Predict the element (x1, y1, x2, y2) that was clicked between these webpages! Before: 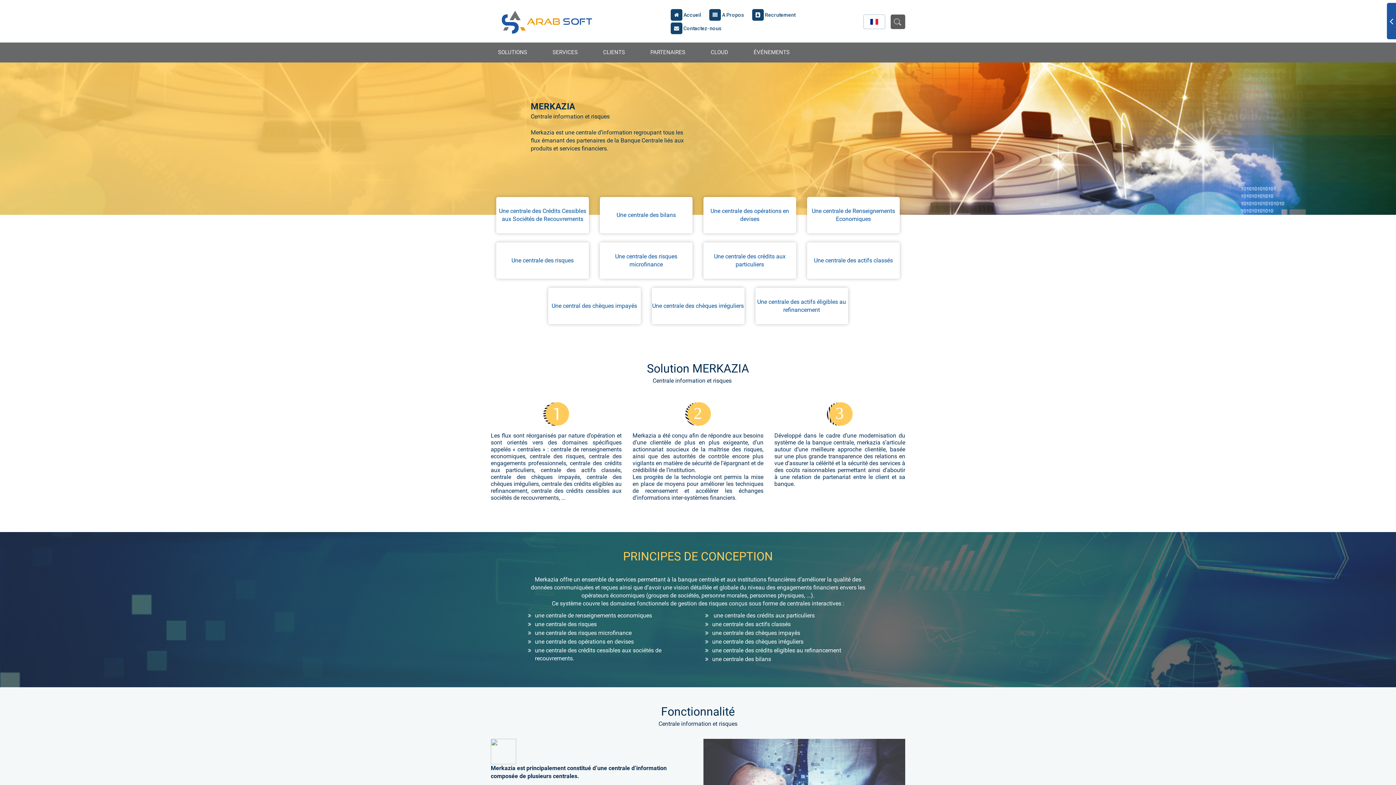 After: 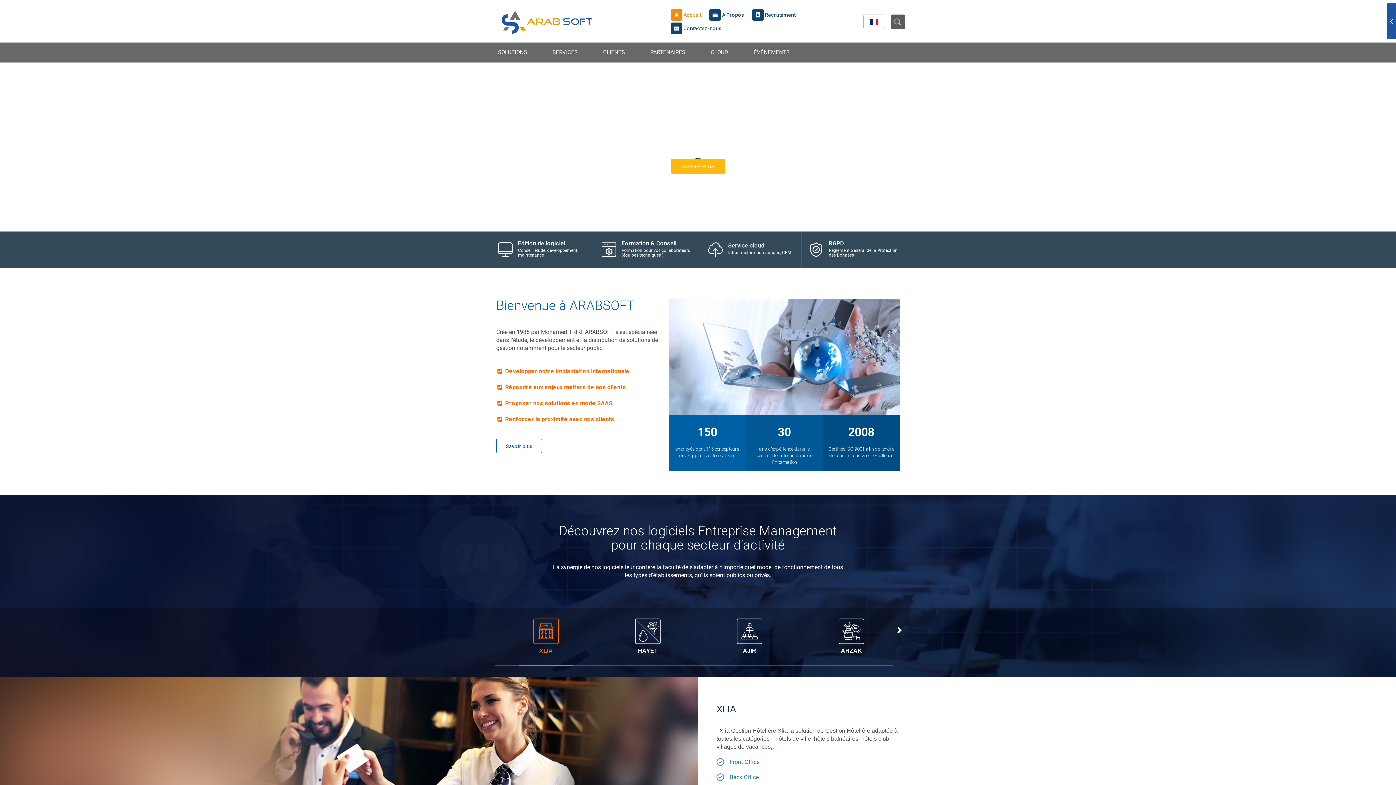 Action: bbox: (496, 8, 598, 35)